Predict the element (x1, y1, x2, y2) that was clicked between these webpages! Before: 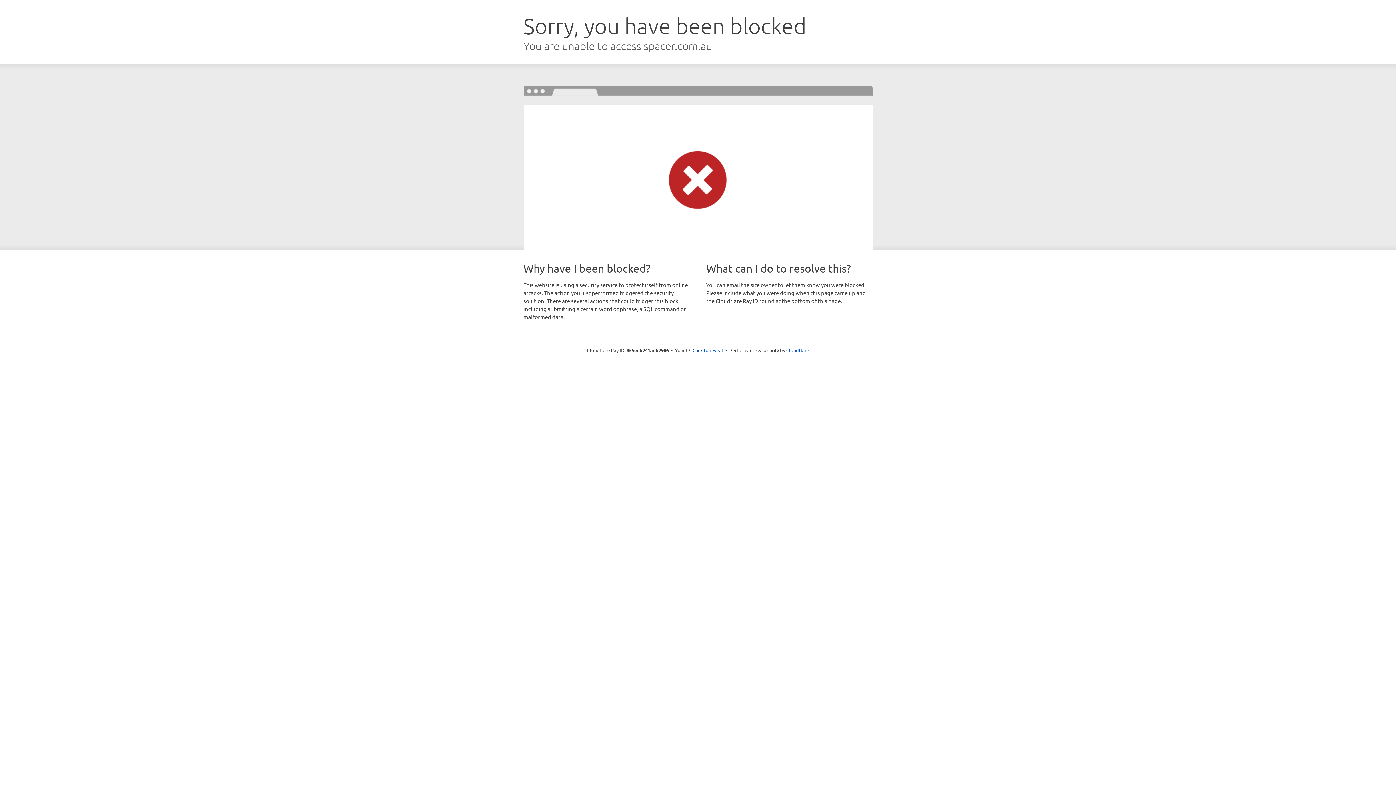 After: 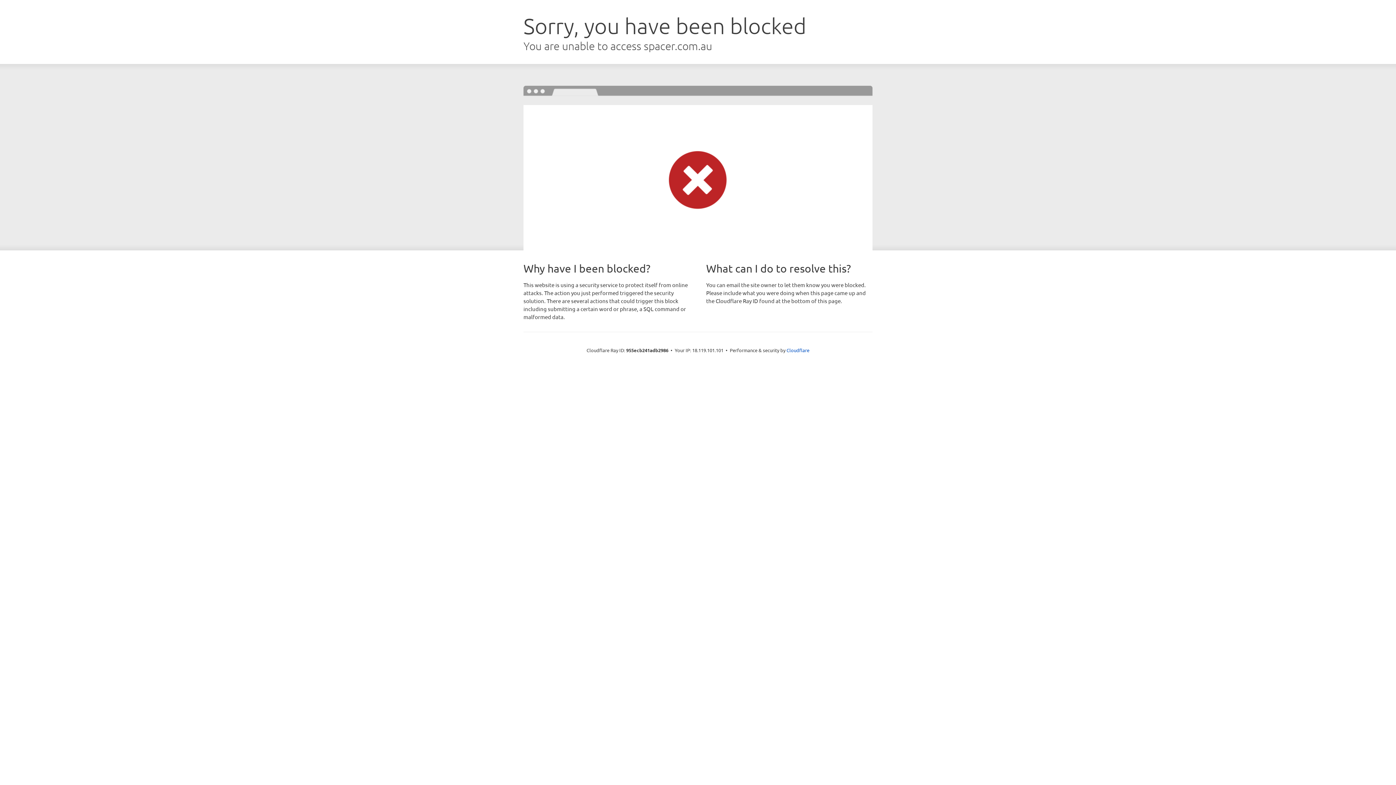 Action: bbox: (692, 346, 723, 353) label: Click to reveal